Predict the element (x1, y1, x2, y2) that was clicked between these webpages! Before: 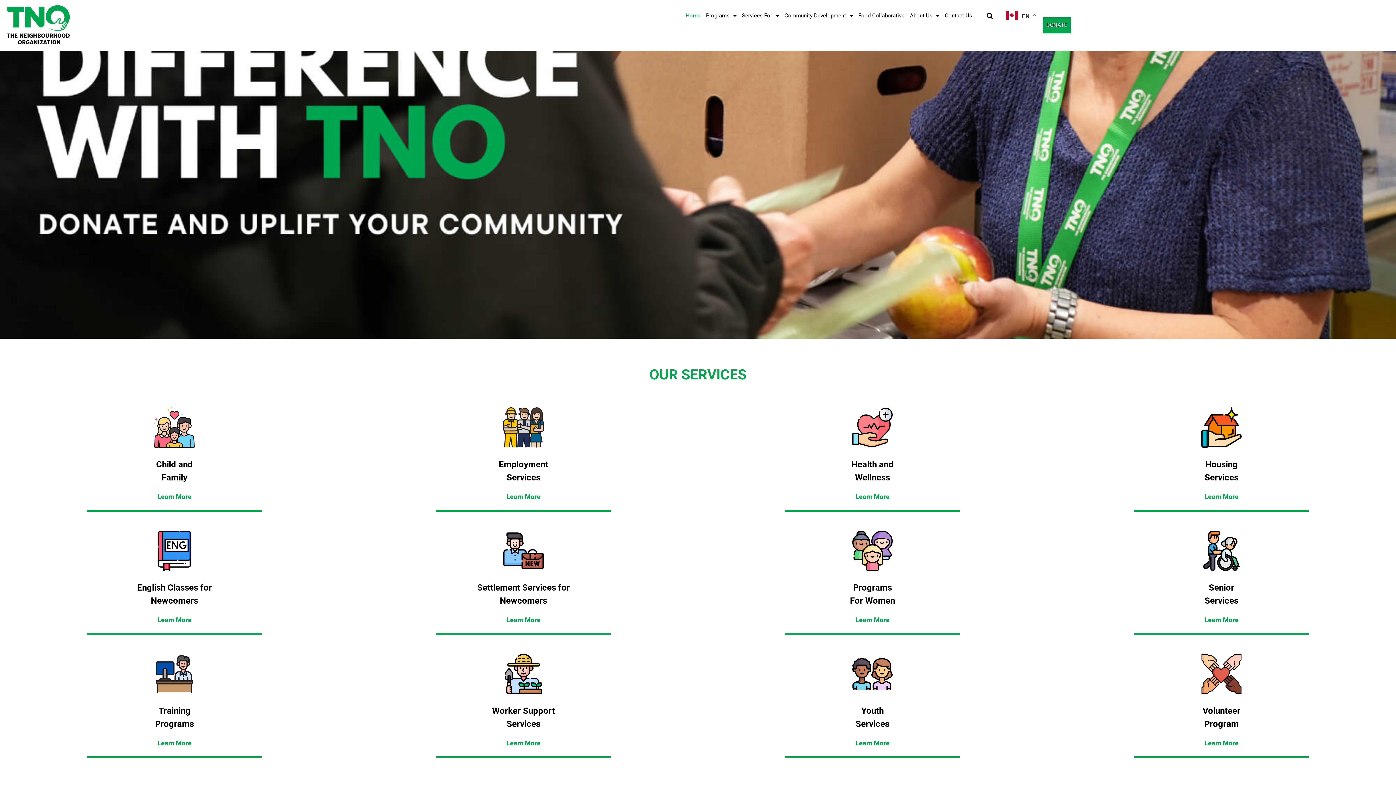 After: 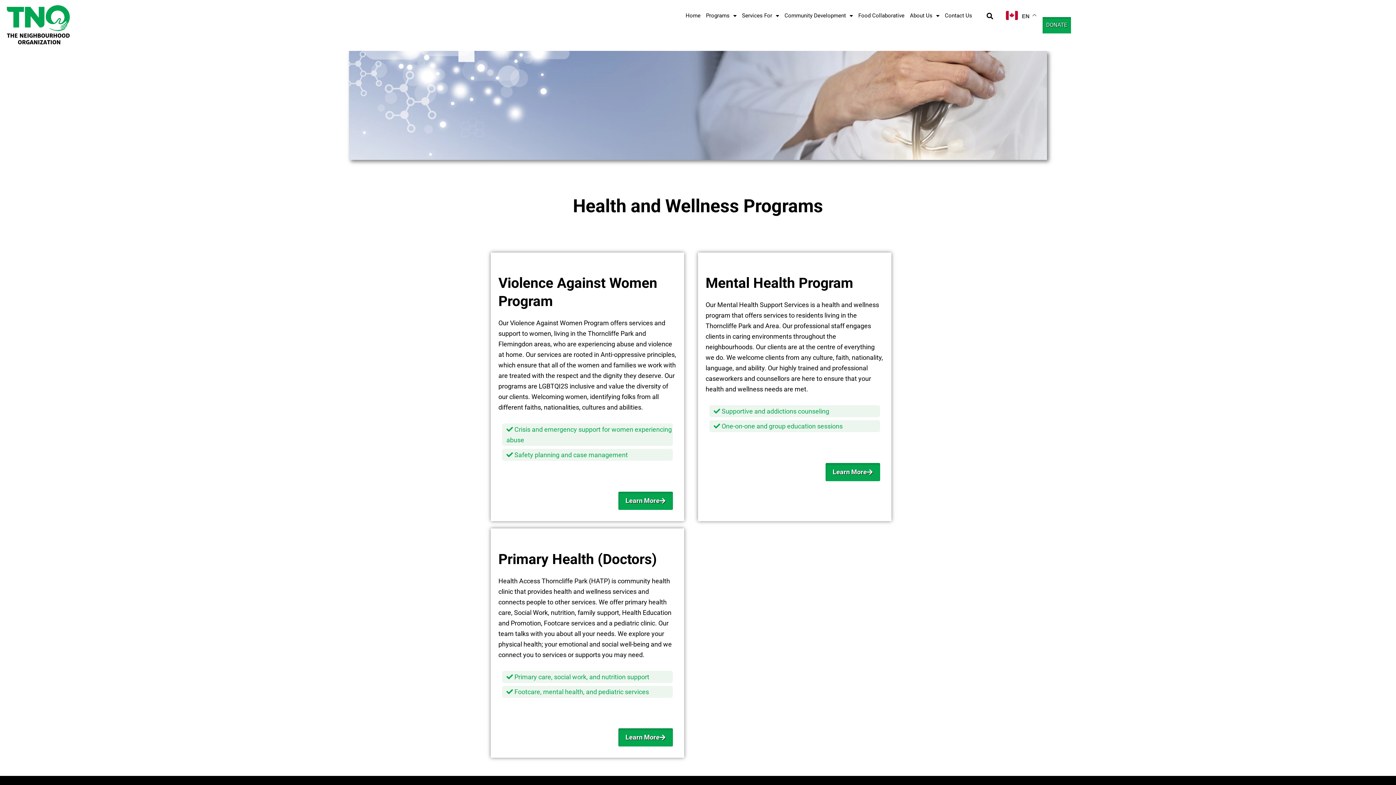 Action: label: Learn More bbox: (855, 493, 889, 500)